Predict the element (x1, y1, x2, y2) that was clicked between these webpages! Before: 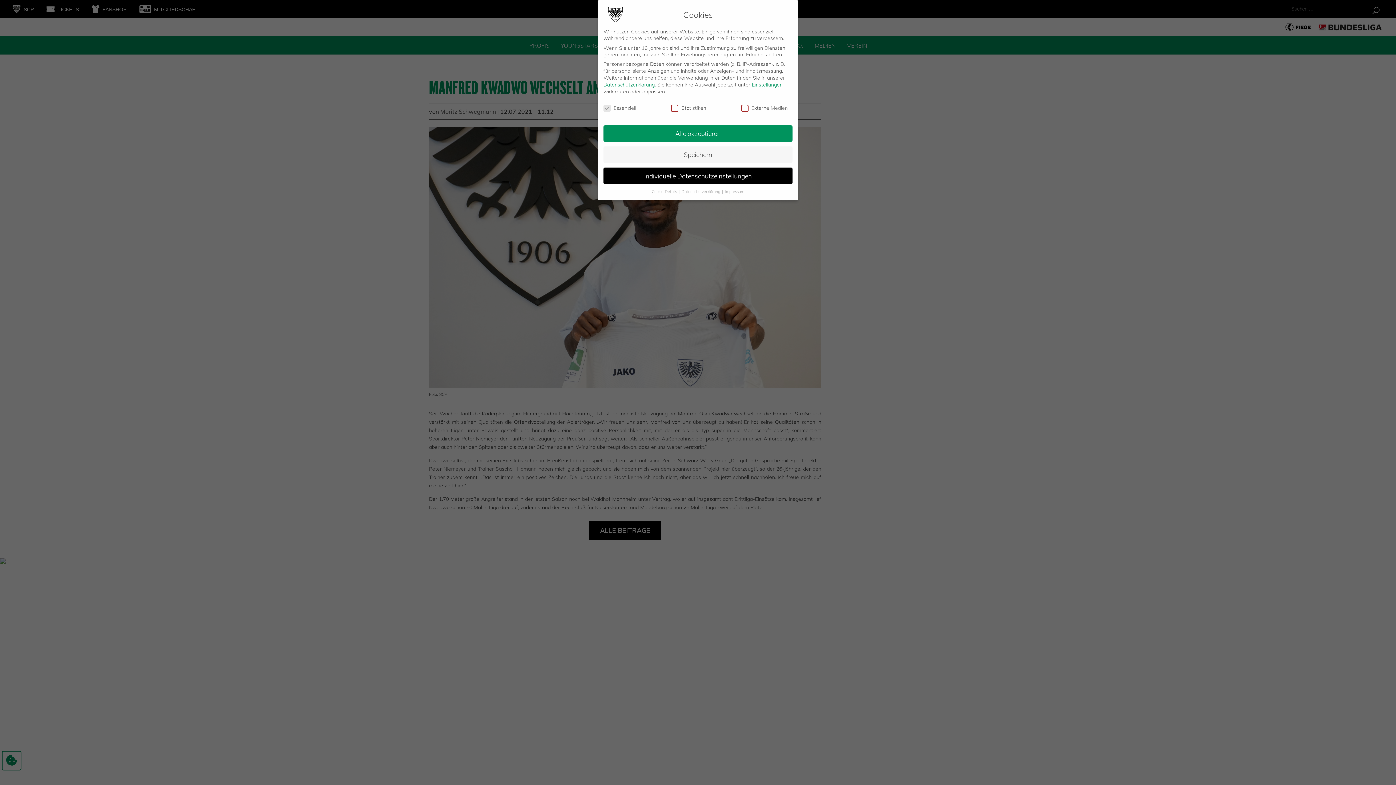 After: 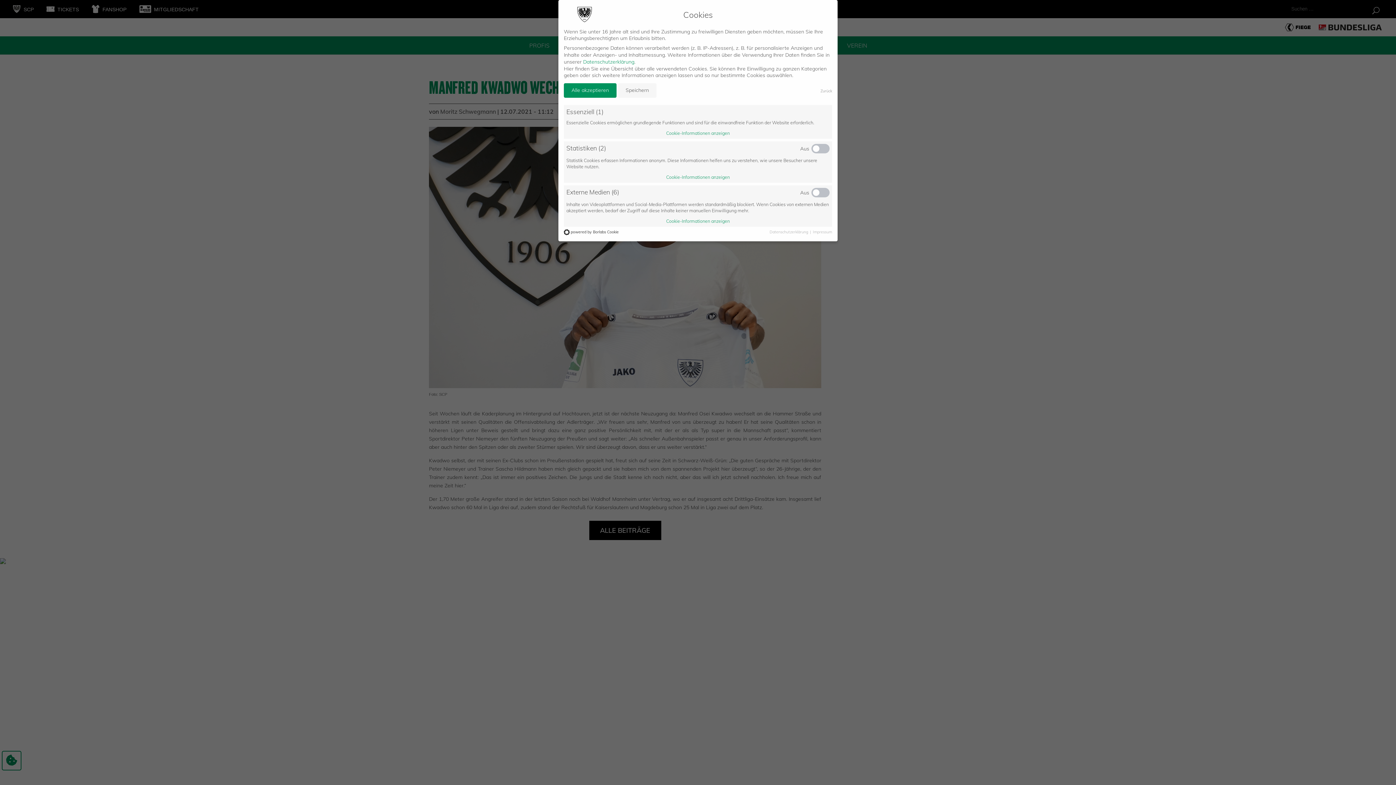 Action: bbox: (652, 189, 678, 194) label: Cookie-Details 